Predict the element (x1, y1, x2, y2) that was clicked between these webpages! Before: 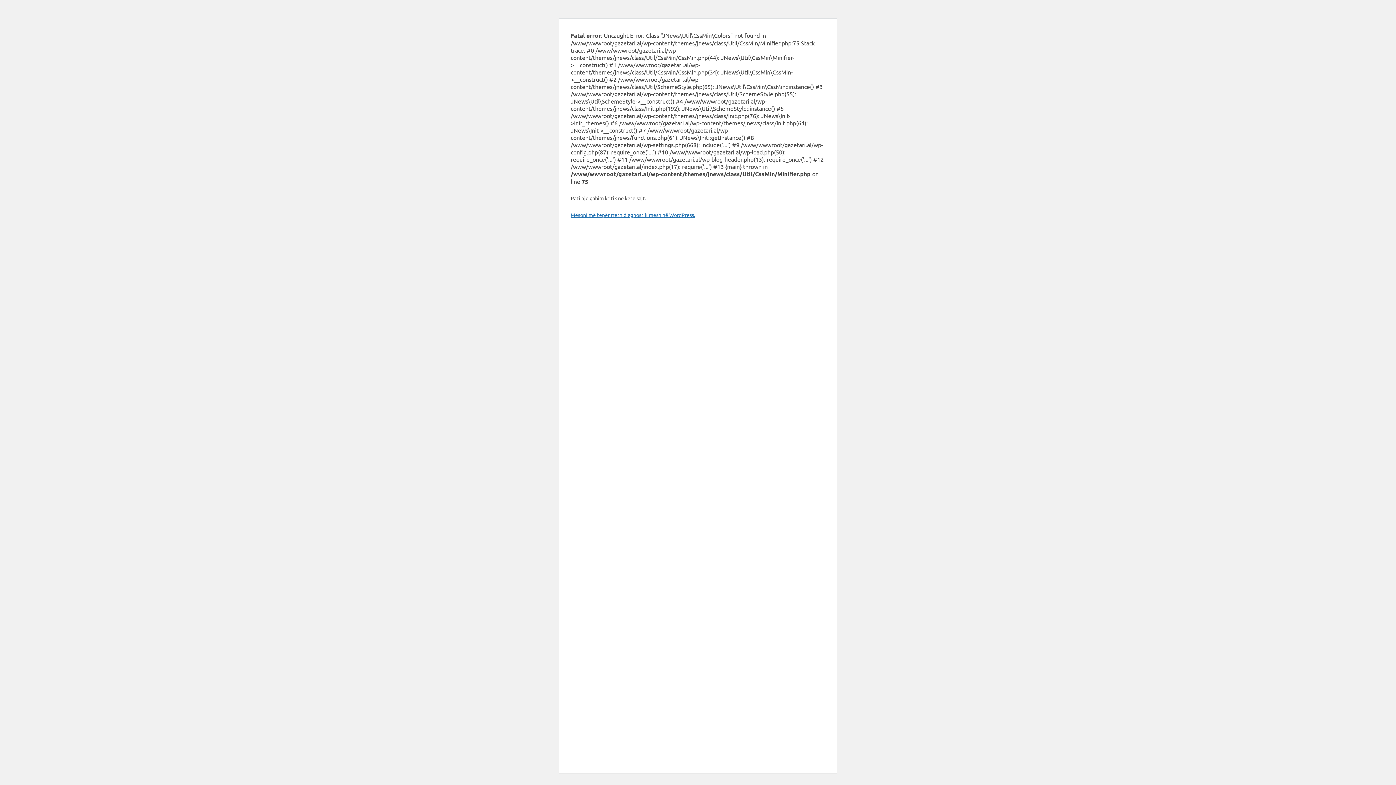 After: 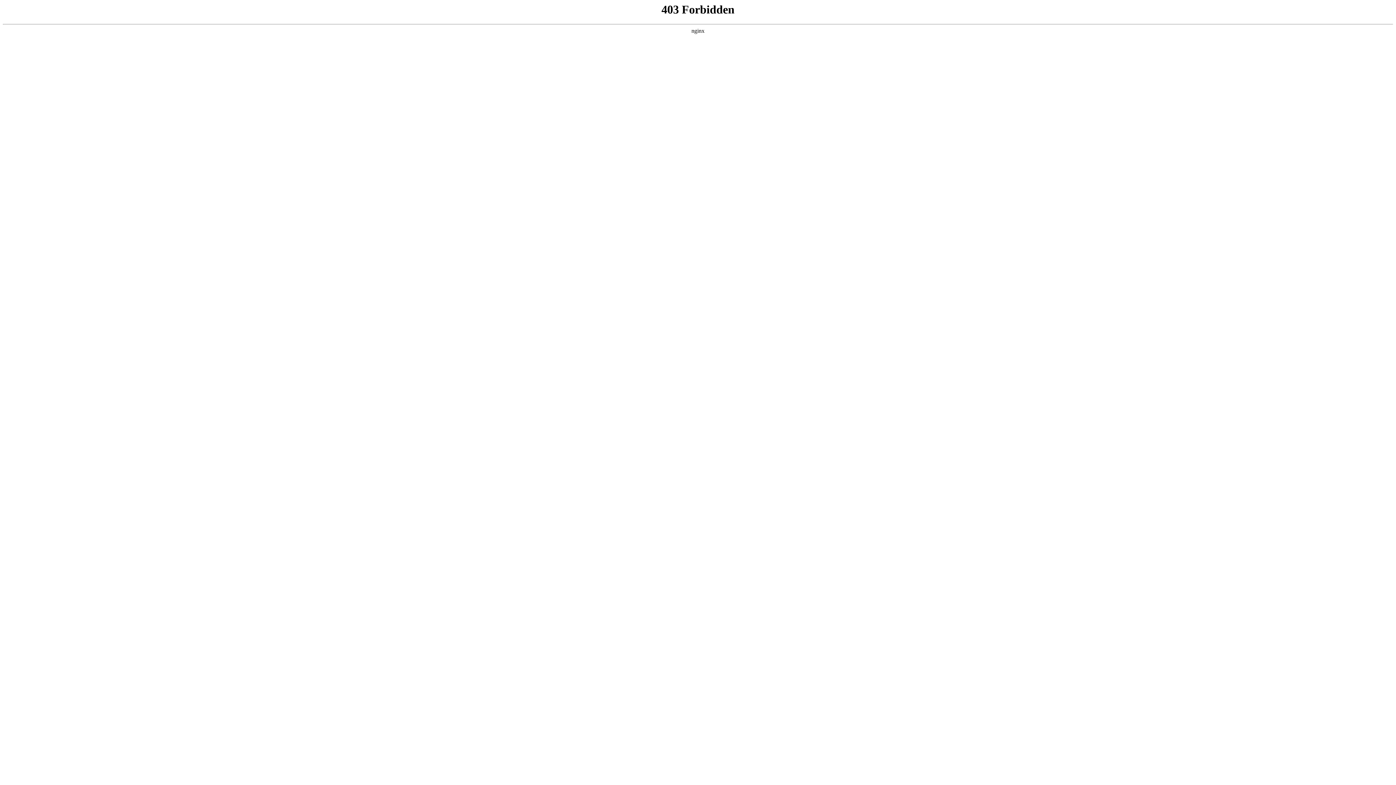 Action: label: Mësoni më tepër rreth diagnostikimesh në WordPress. bbox: (570, 211, 695, 218)